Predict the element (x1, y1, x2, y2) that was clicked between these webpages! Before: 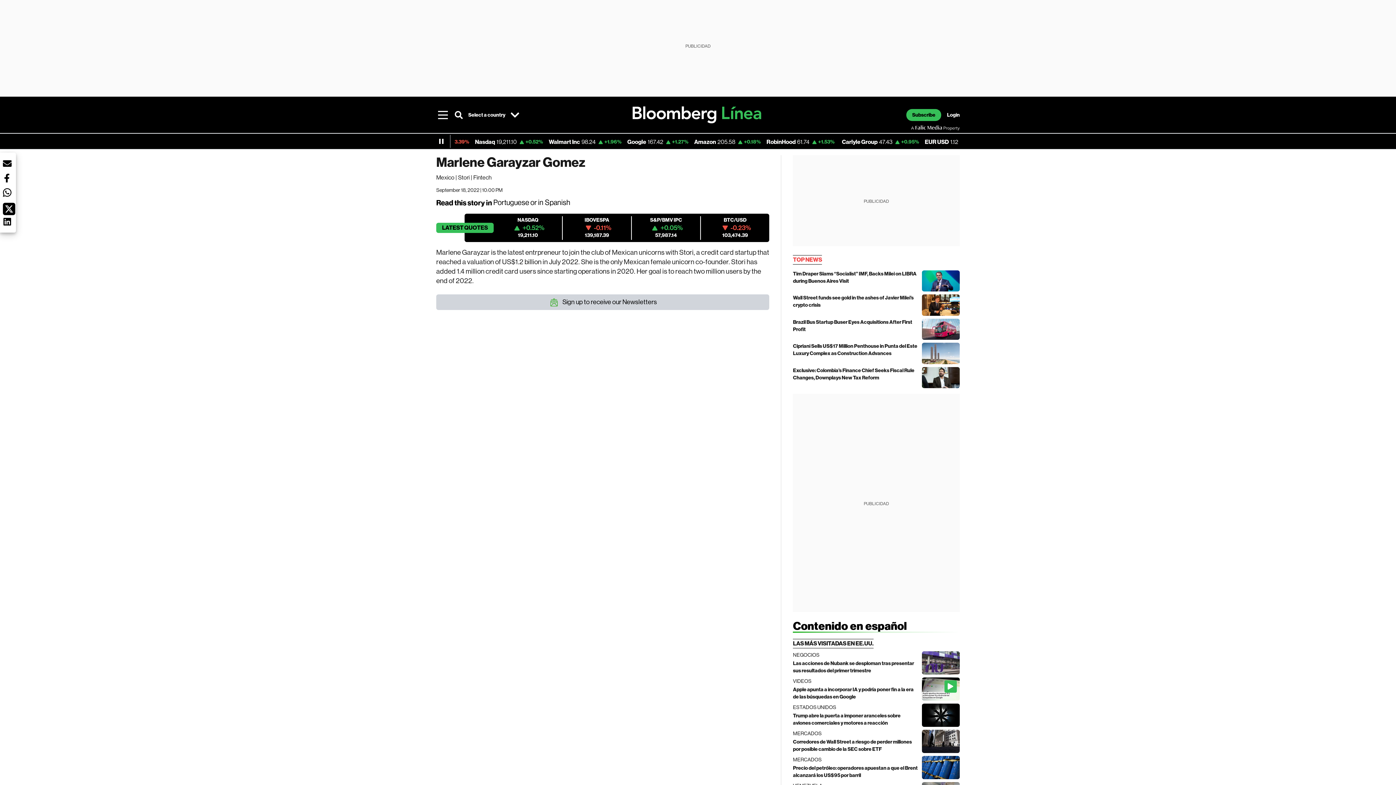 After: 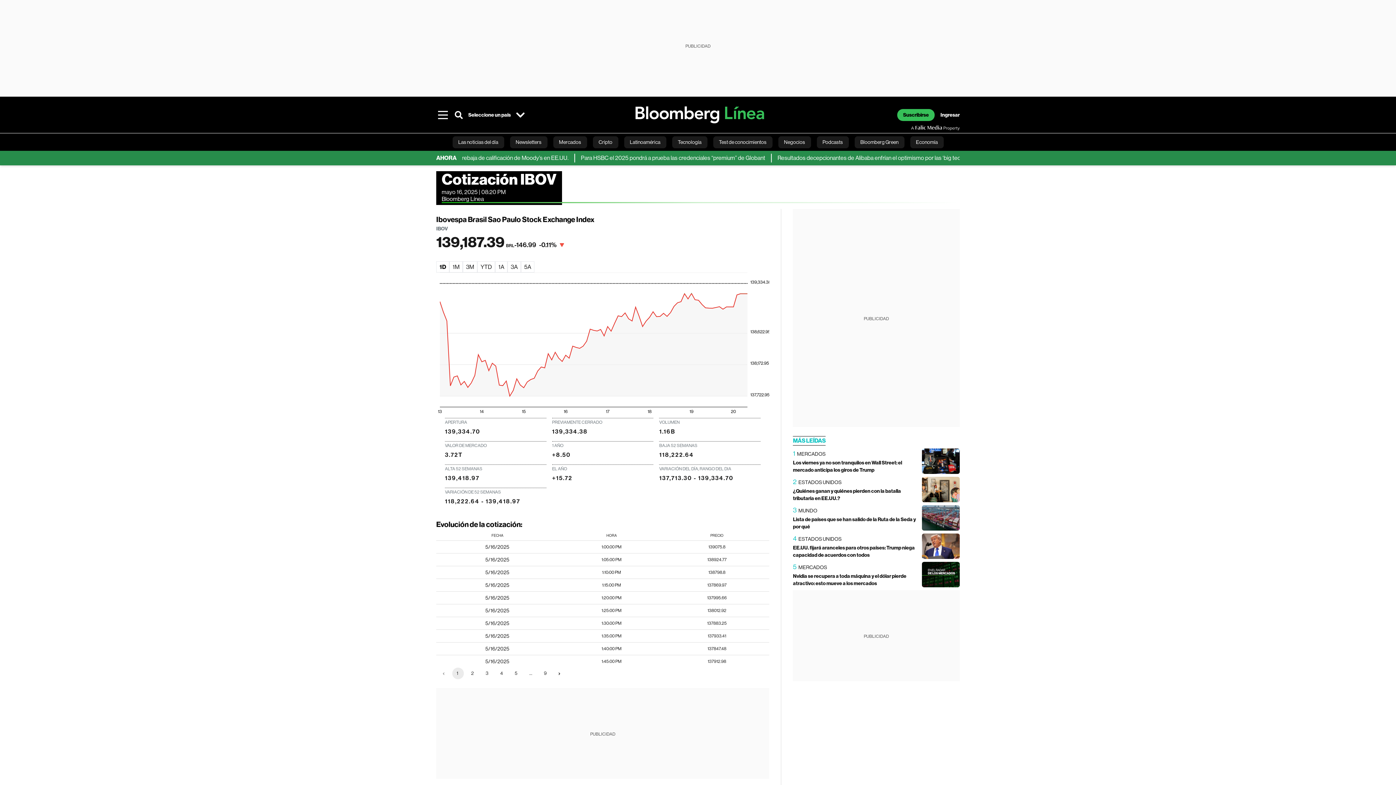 Action: bbox: (567, 216, 626, 239) label: IBOVESPA
-0.11%
139,187.39